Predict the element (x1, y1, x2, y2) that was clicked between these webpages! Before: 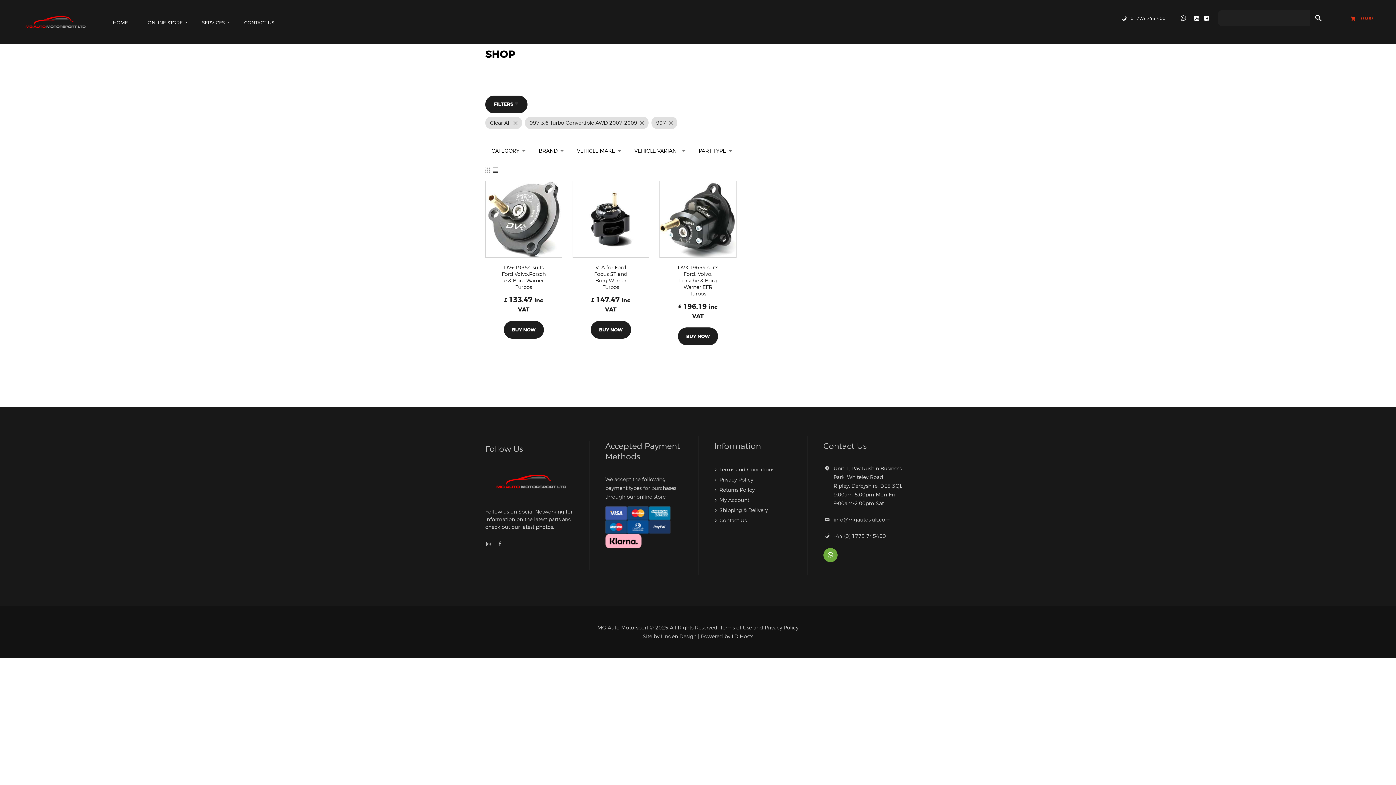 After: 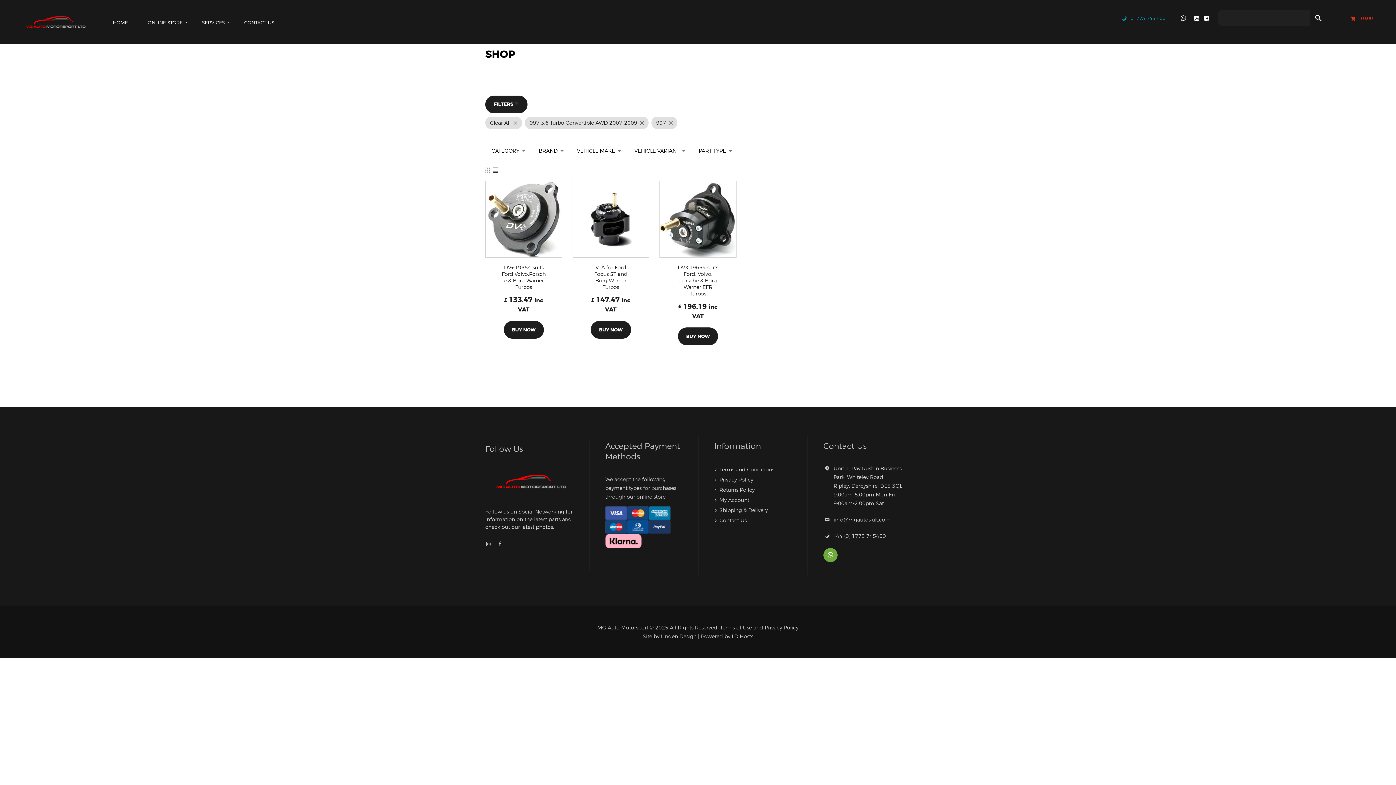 Action: label: 01773 745 400 bbox: (1121, 9, 1165, 26)